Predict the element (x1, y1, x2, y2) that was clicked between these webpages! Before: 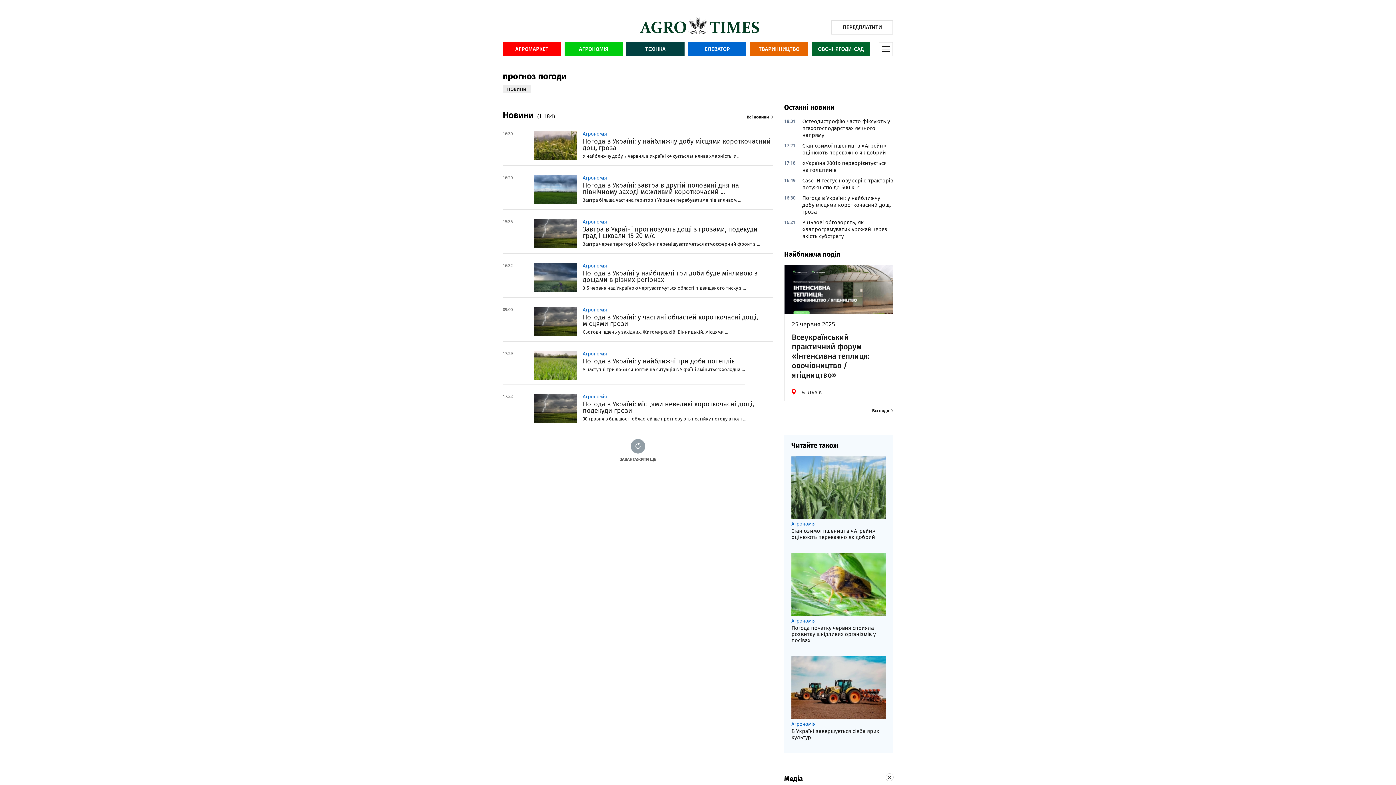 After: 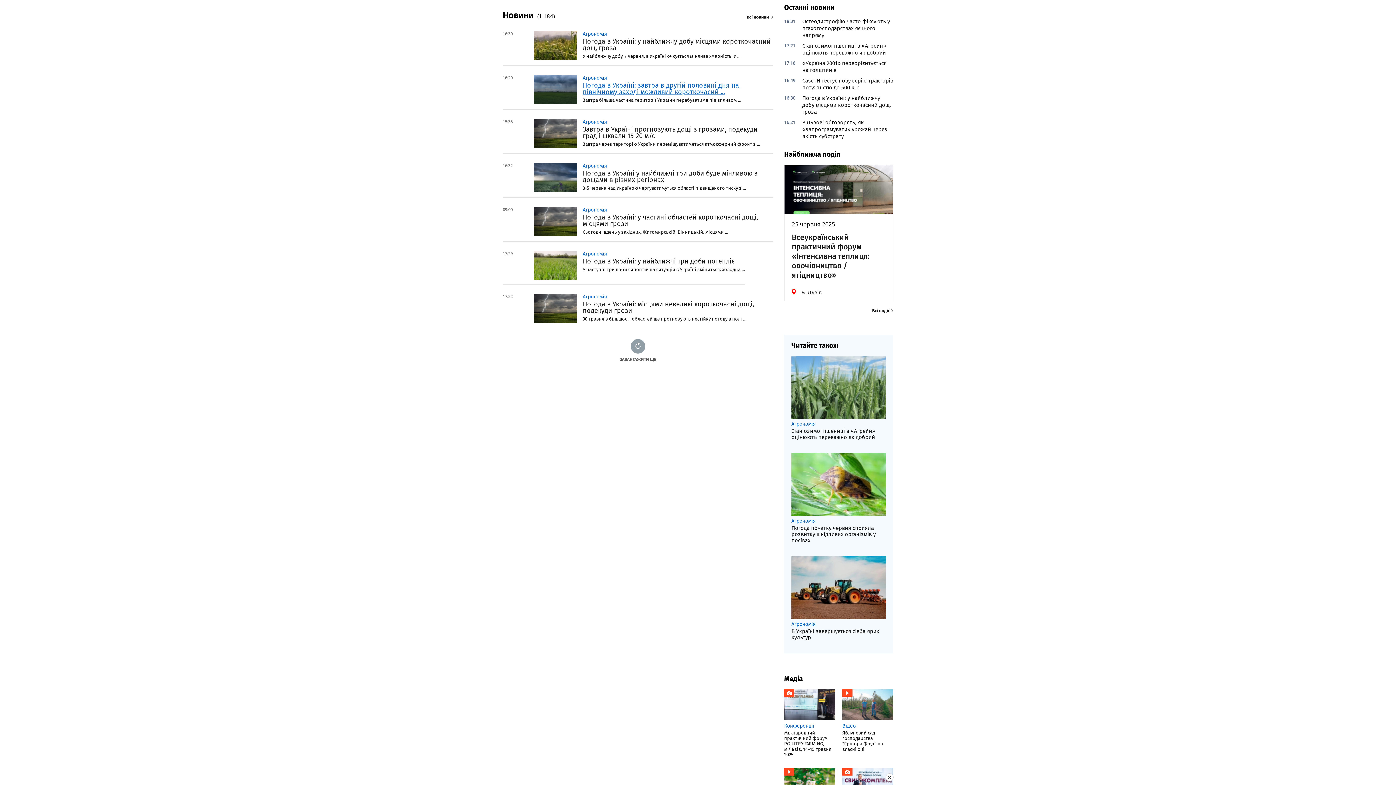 Action: bbox: (502, 85, 530, 92) label: НОВИНИ